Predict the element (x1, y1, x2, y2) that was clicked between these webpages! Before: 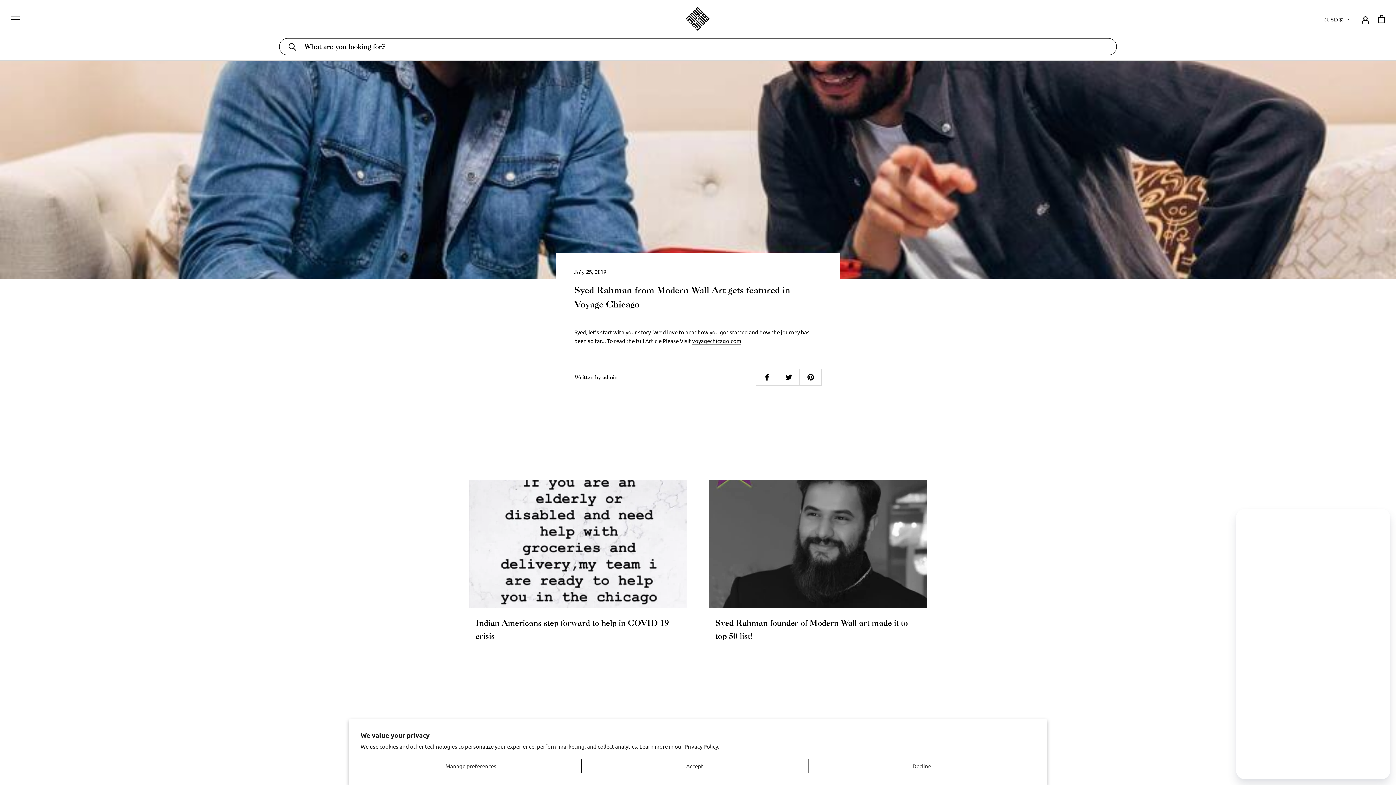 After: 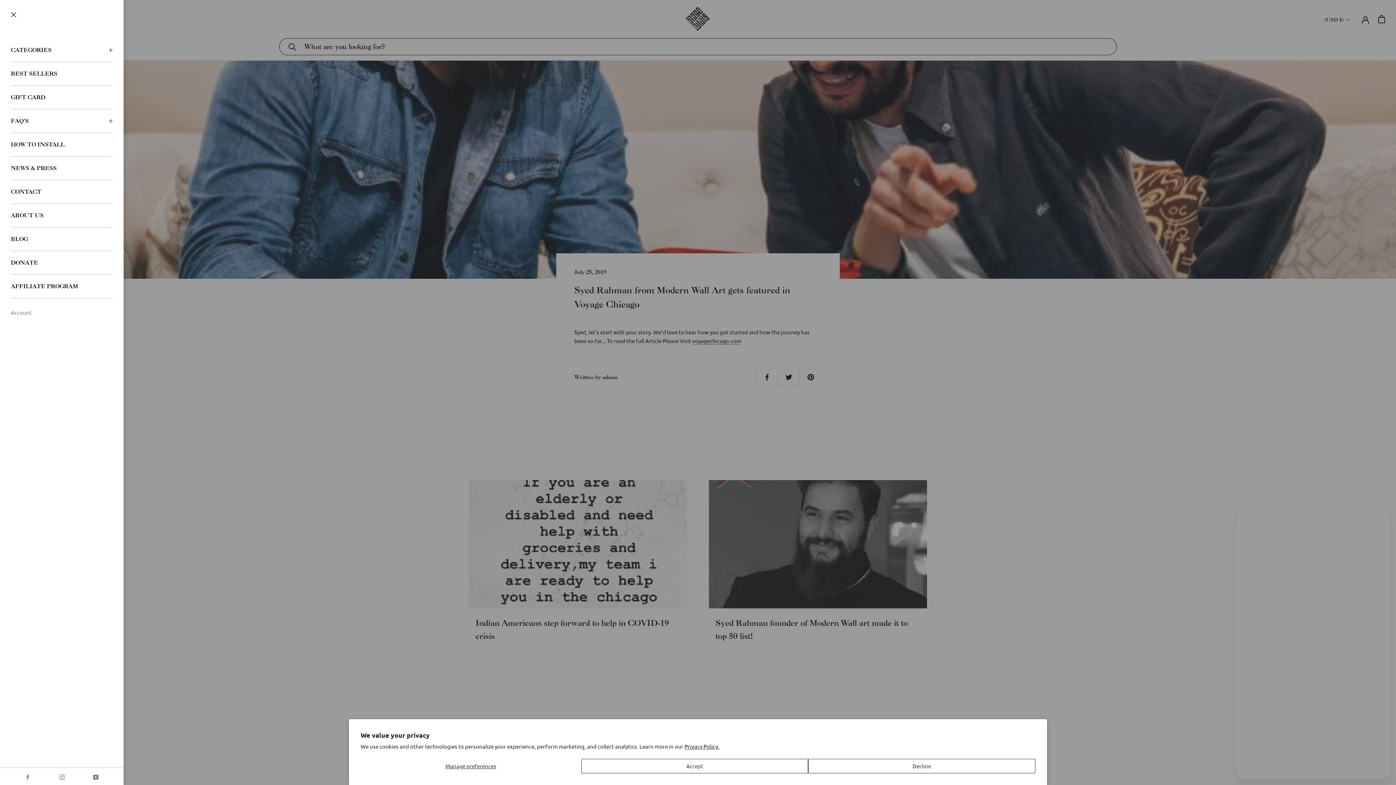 Action: bbox: (10, 15, 19, 22) label: Open navigation